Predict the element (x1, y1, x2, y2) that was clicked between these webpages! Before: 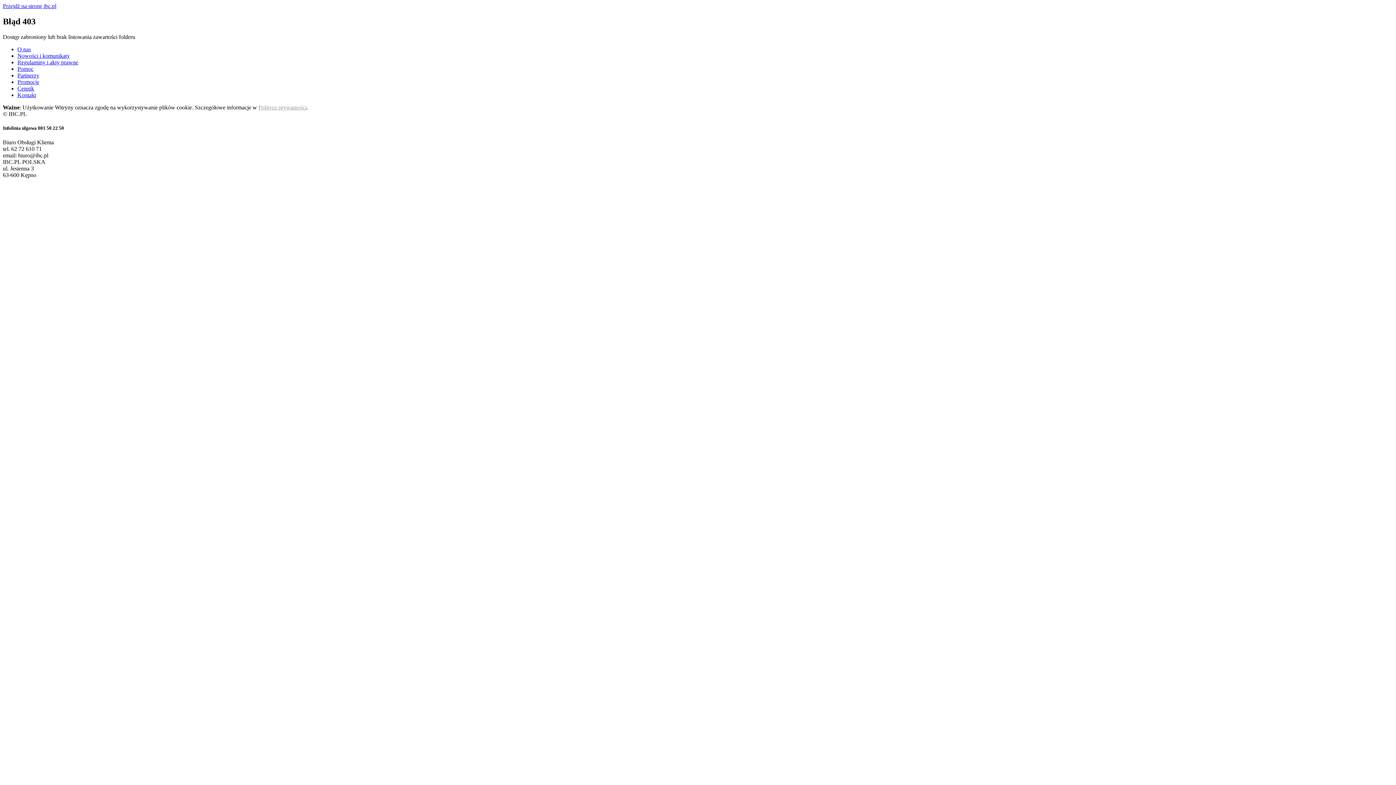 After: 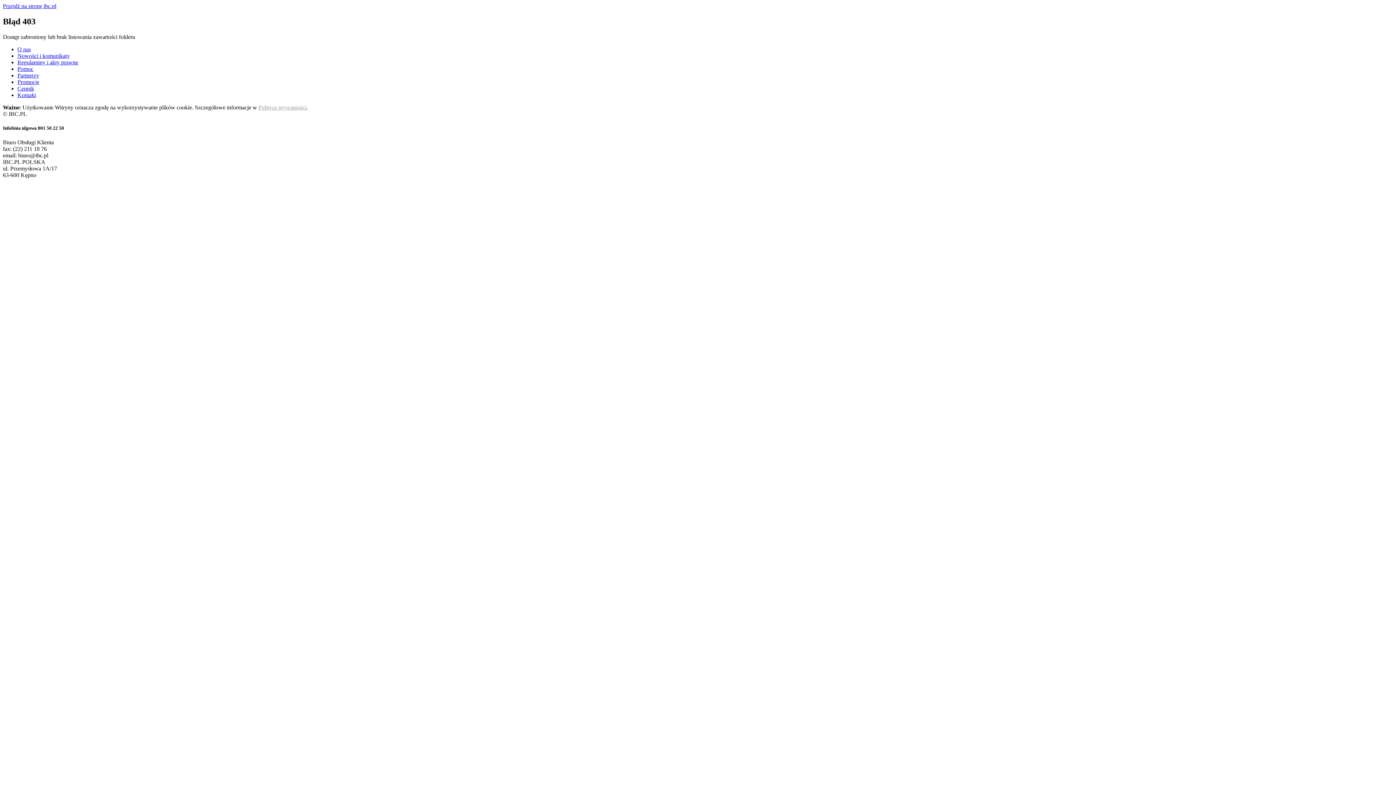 Action: label: Cennik bbox: (17, 85, 34, 91)